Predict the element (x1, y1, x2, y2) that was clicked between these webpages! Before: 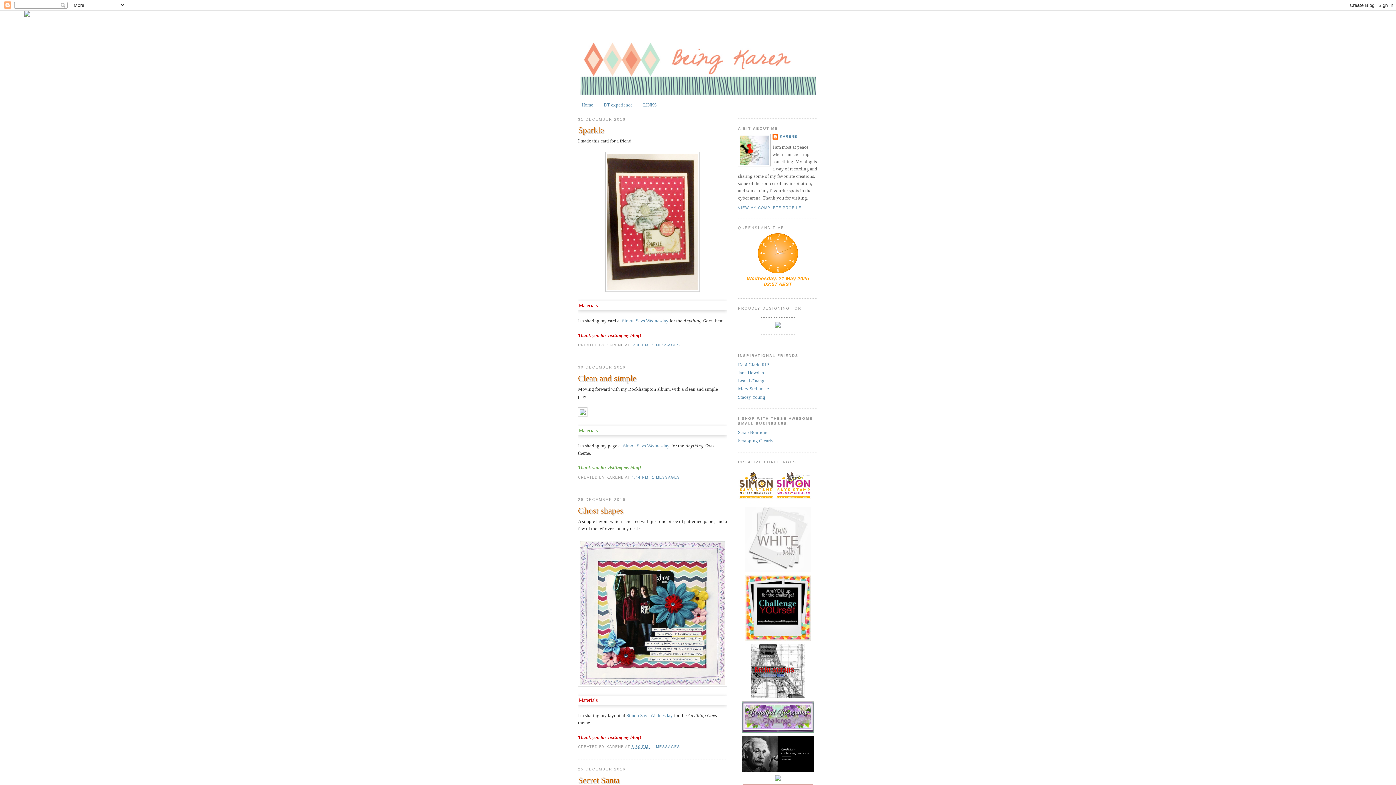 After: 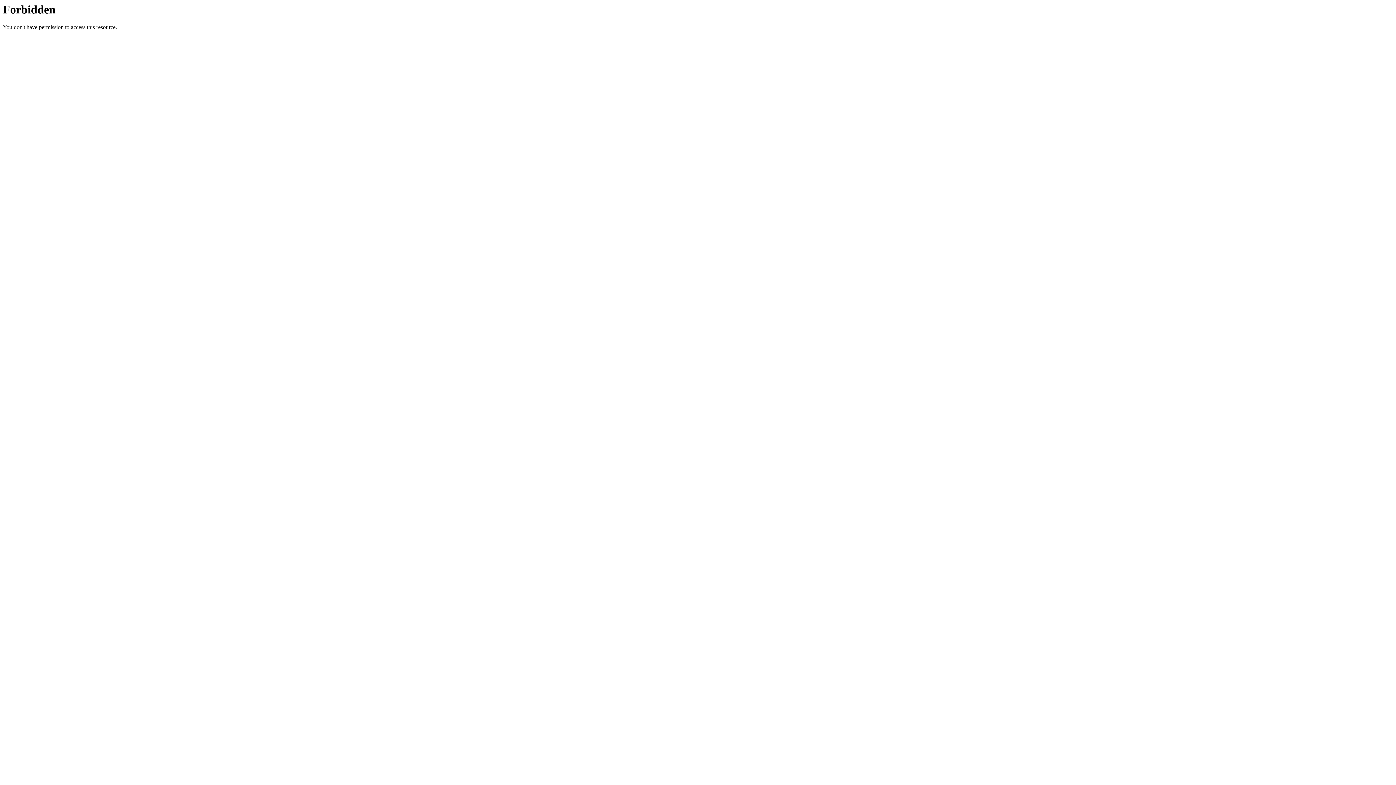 Action: bbox: (622, 318, 668, 323) label: Simon Says Wednesday